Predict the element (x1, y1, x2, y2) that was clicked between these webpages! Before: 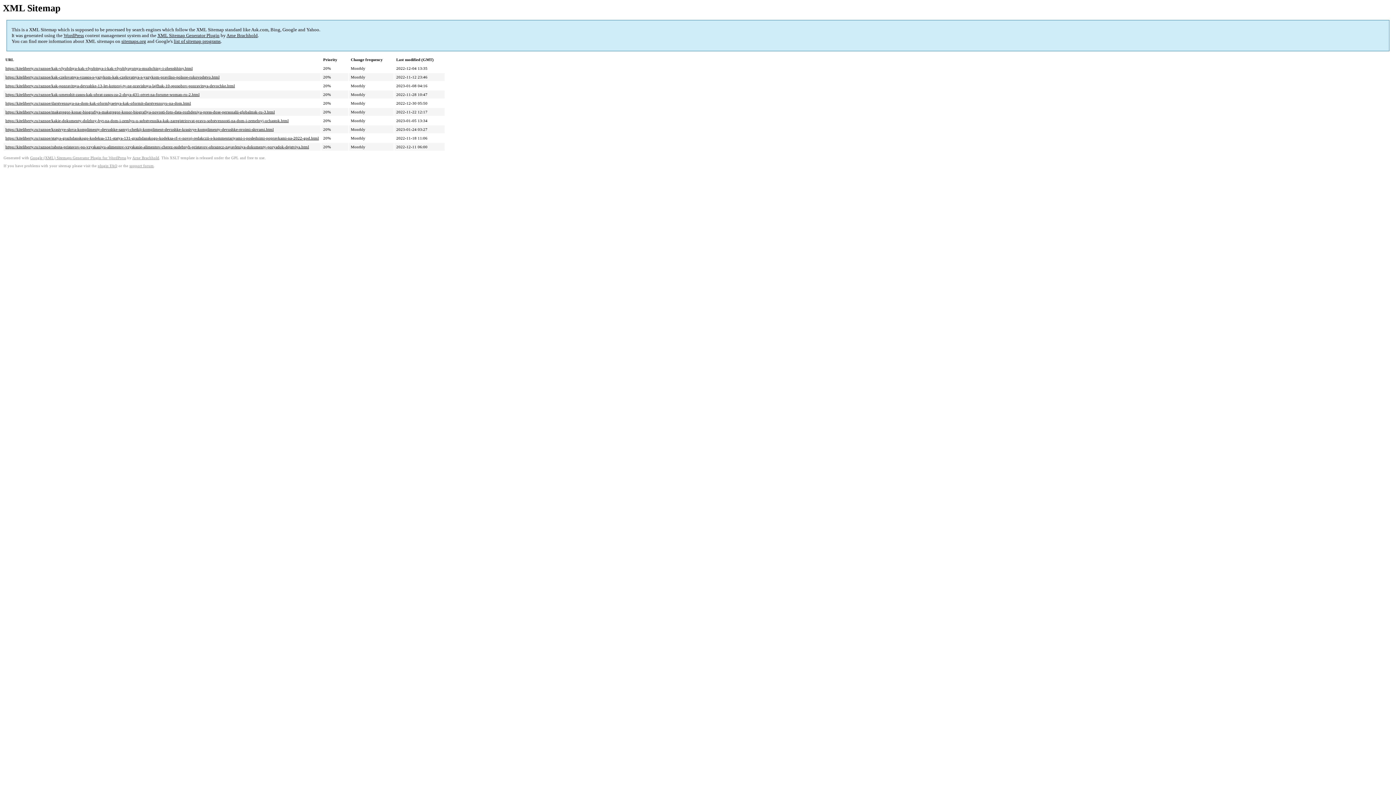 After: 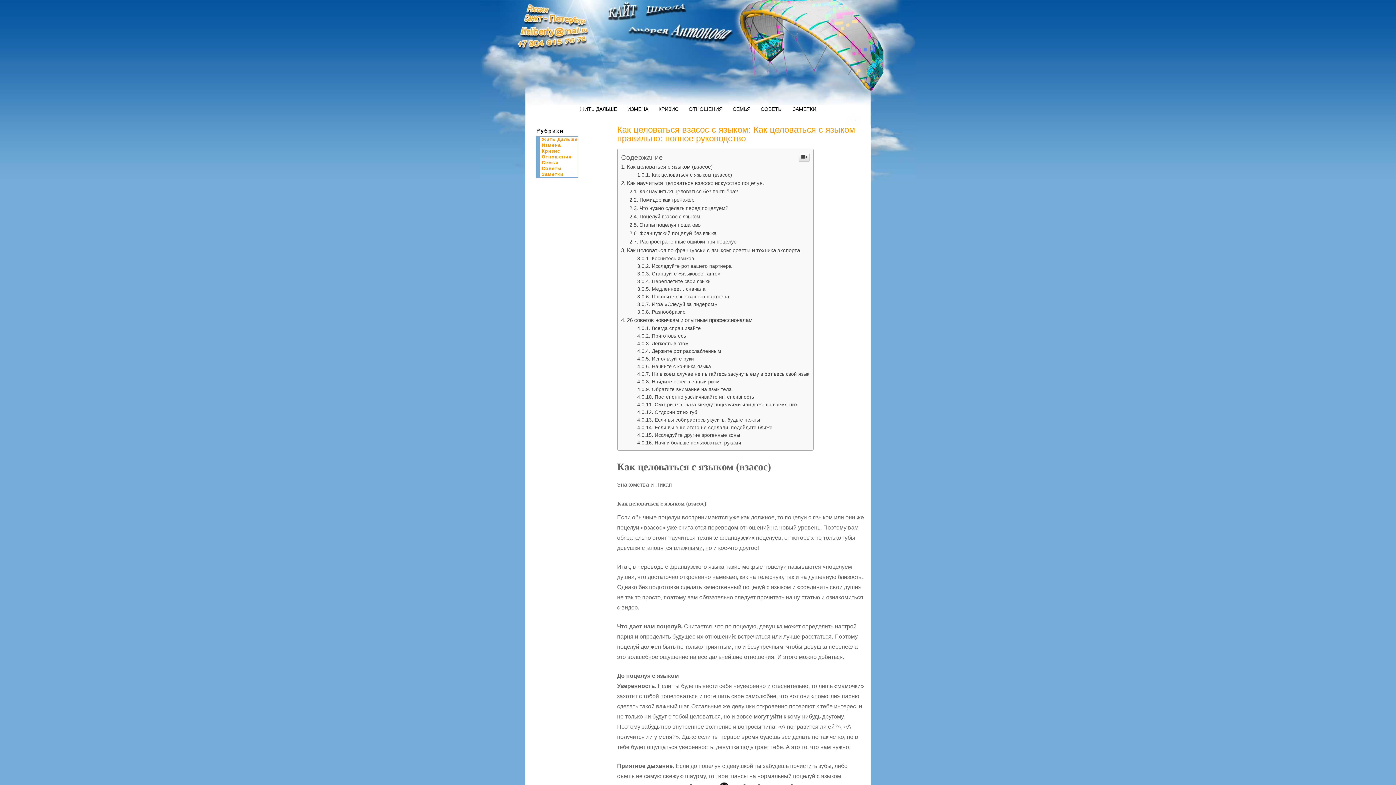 Action: bbox: (5, 75, 219, 79) label: https://kiteliberty.ru/raznoe/kak-czelovatsya-vzasos-s-yazykom-kak-czelovatsya-s-yazykom-pravilno-polnoe-rukovodstvo.html